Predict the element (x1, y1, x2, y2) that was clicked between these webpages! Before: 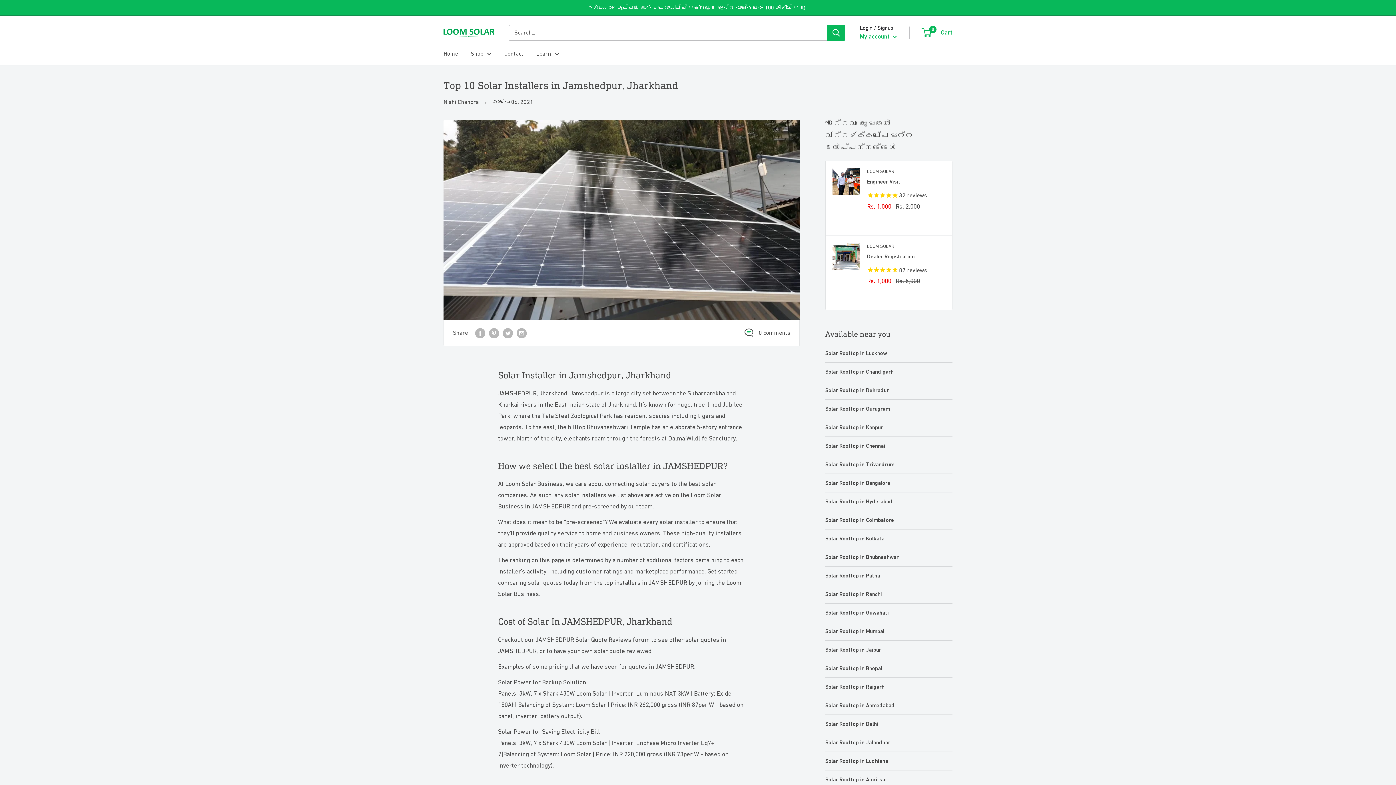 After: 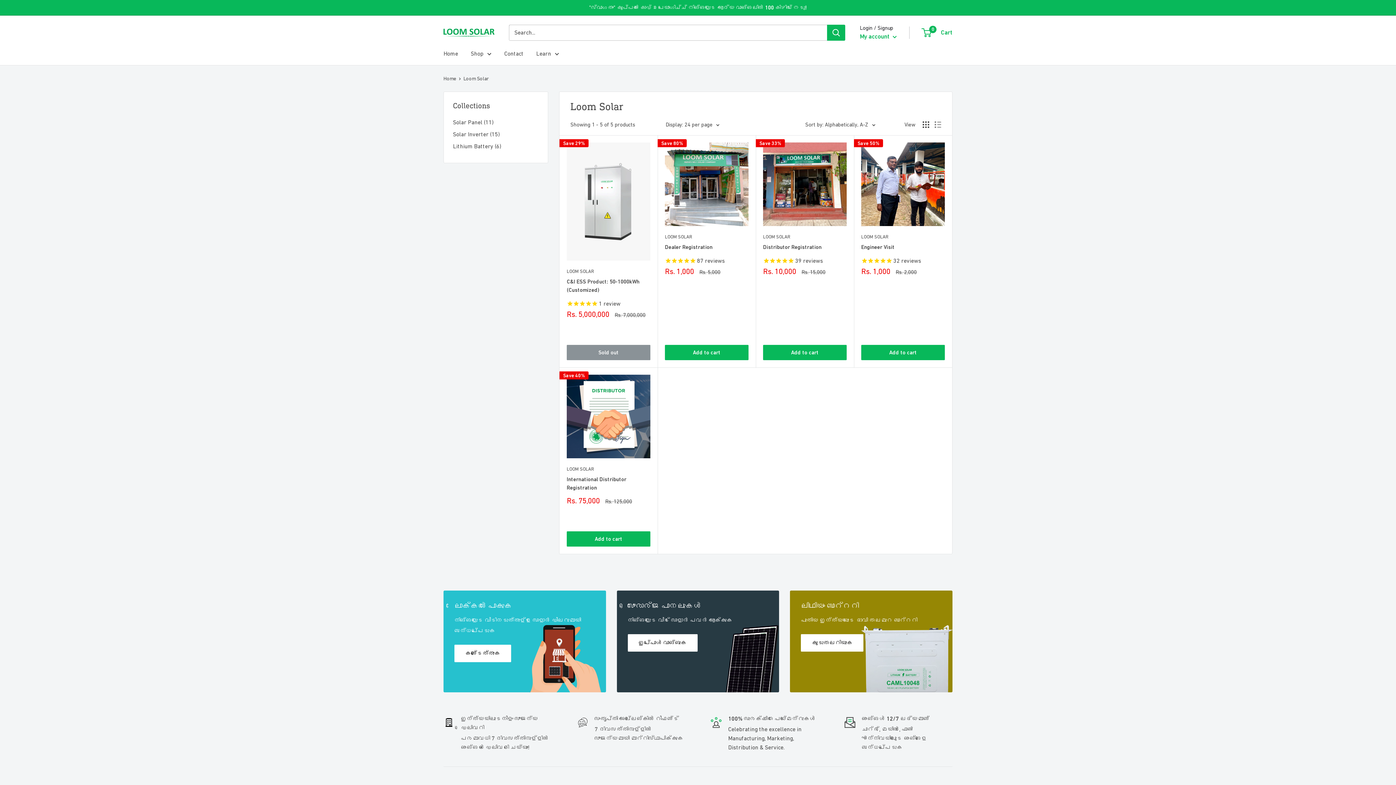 Action: label: LOOM SOLAR bbox: (867, 168, 945, 175)